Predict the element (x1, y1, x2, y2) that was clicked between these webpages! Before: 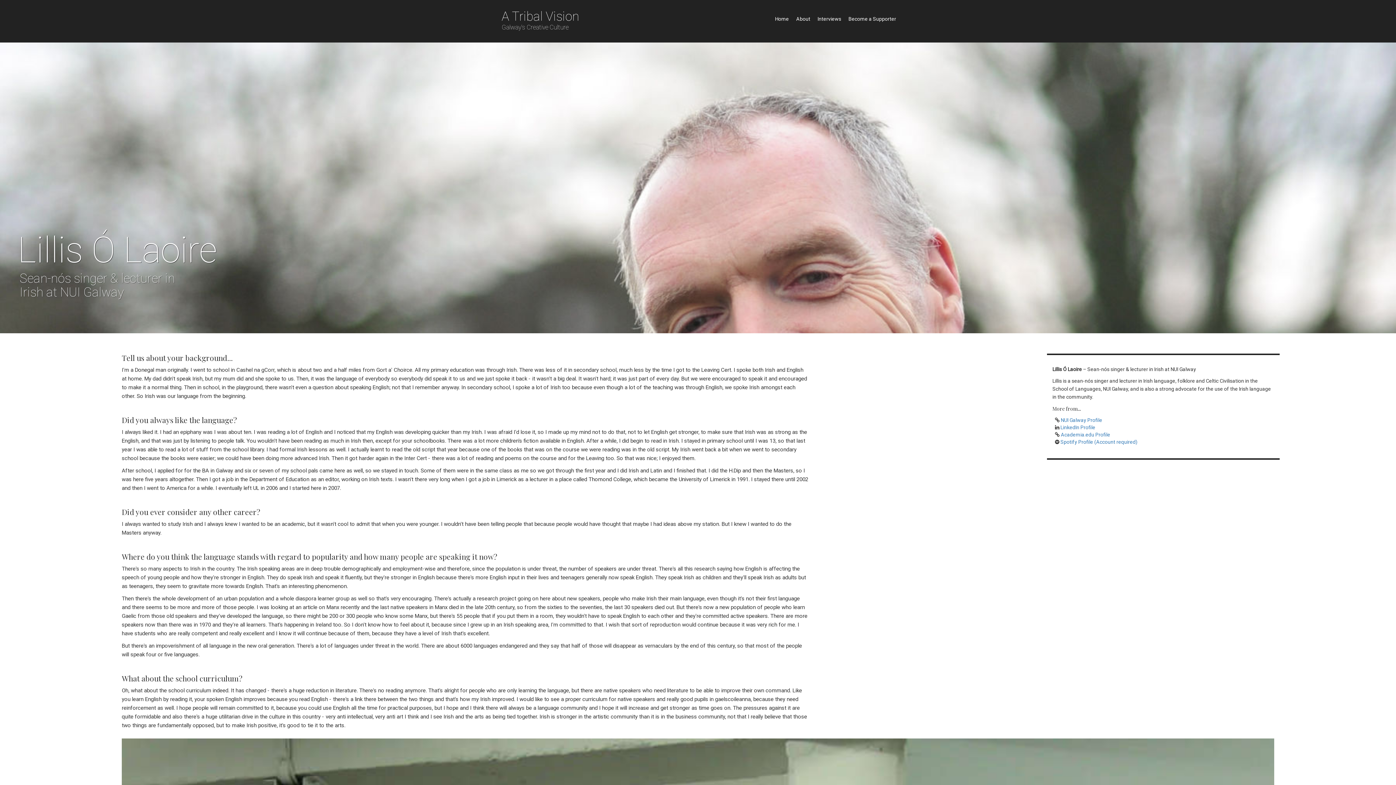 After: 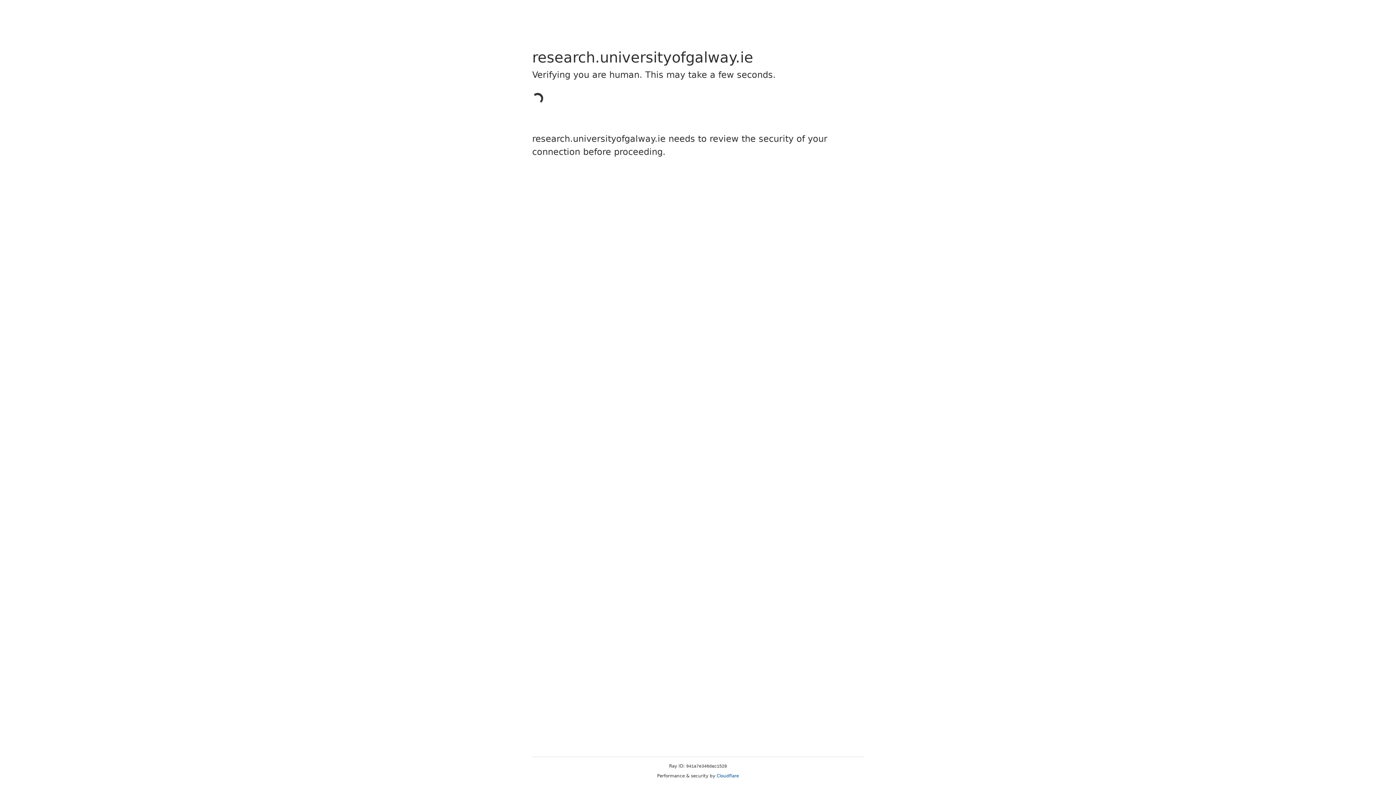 Action: bbox: (1061, 417, 1102, 423) label: NUI Galway Profile